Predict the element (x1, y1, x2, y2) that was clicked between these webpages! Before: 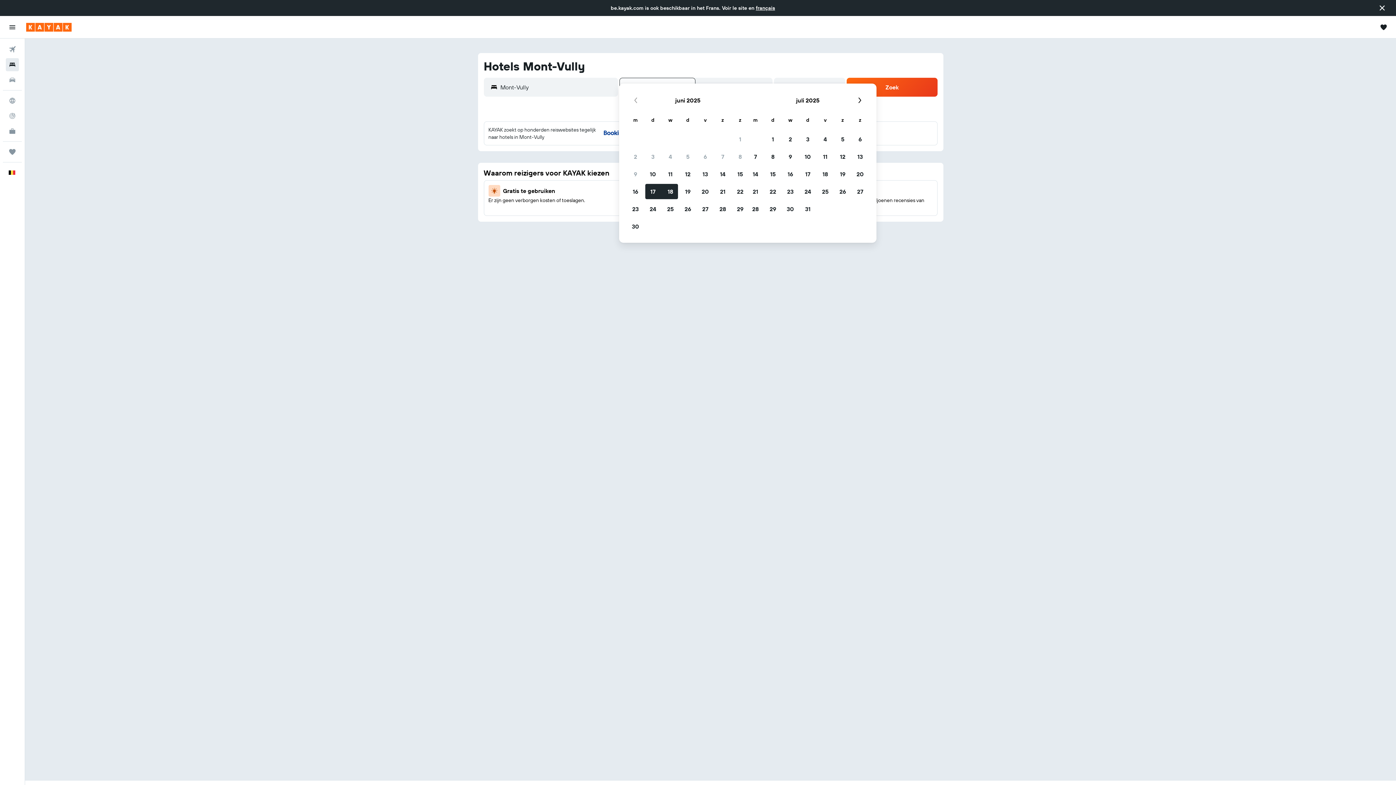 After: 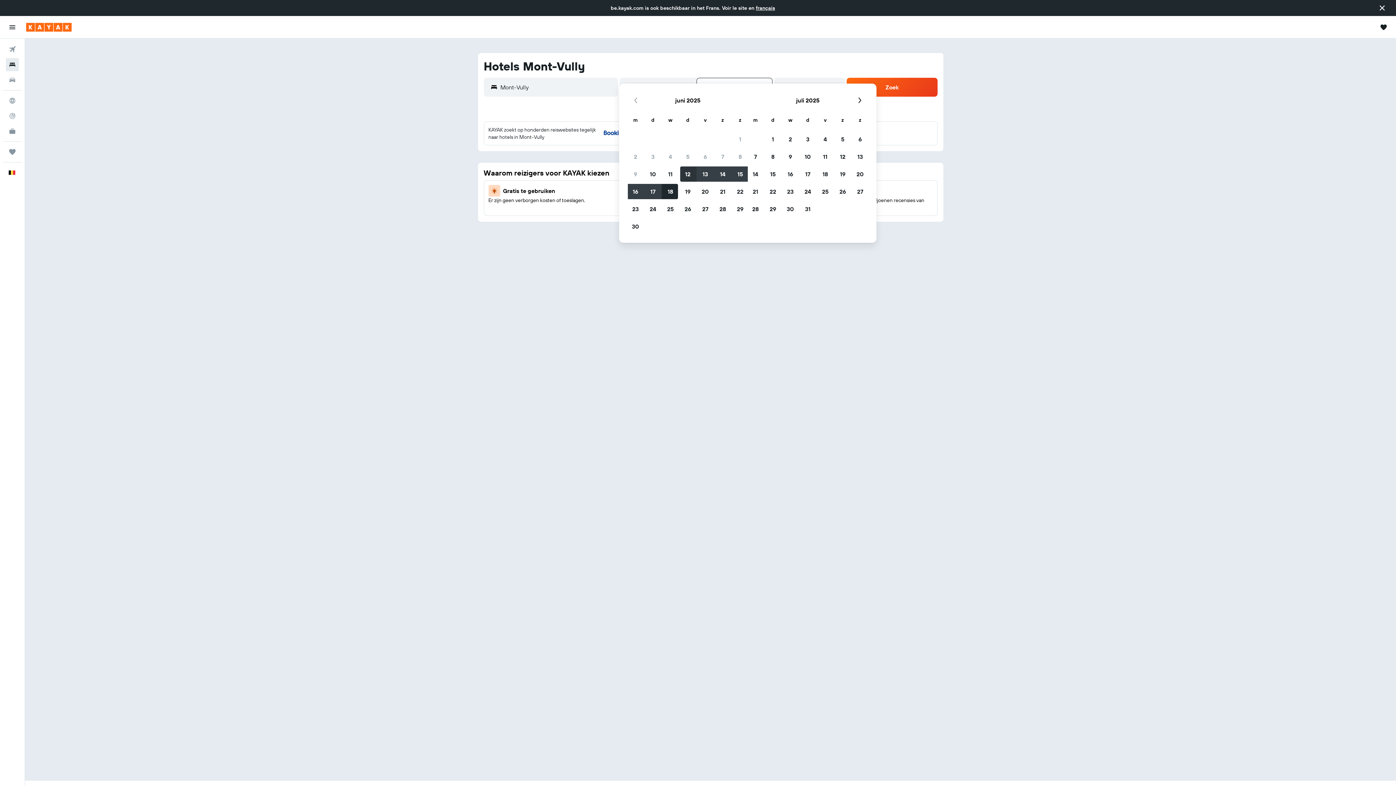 Action: bbox: (679, 165, 696, 182) label: 12 juni 2025